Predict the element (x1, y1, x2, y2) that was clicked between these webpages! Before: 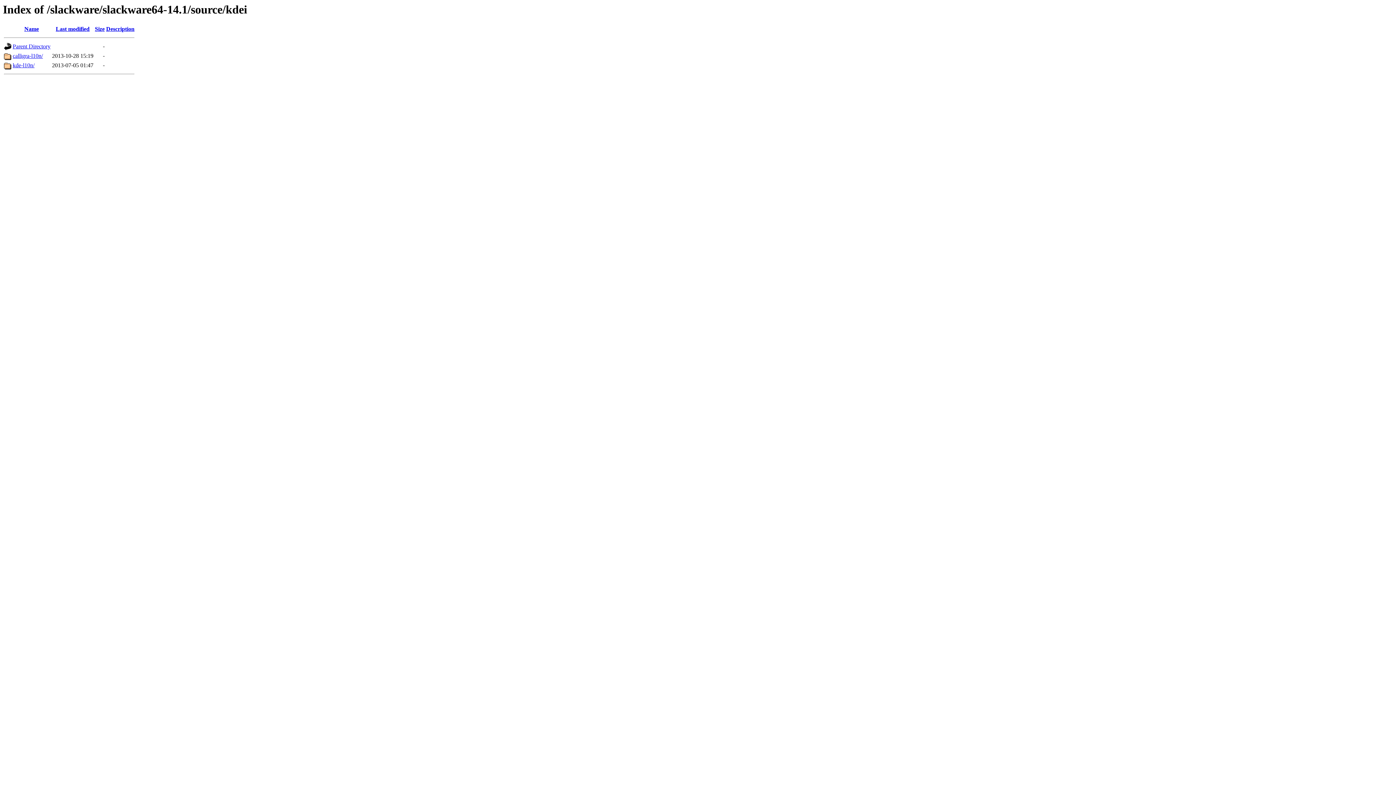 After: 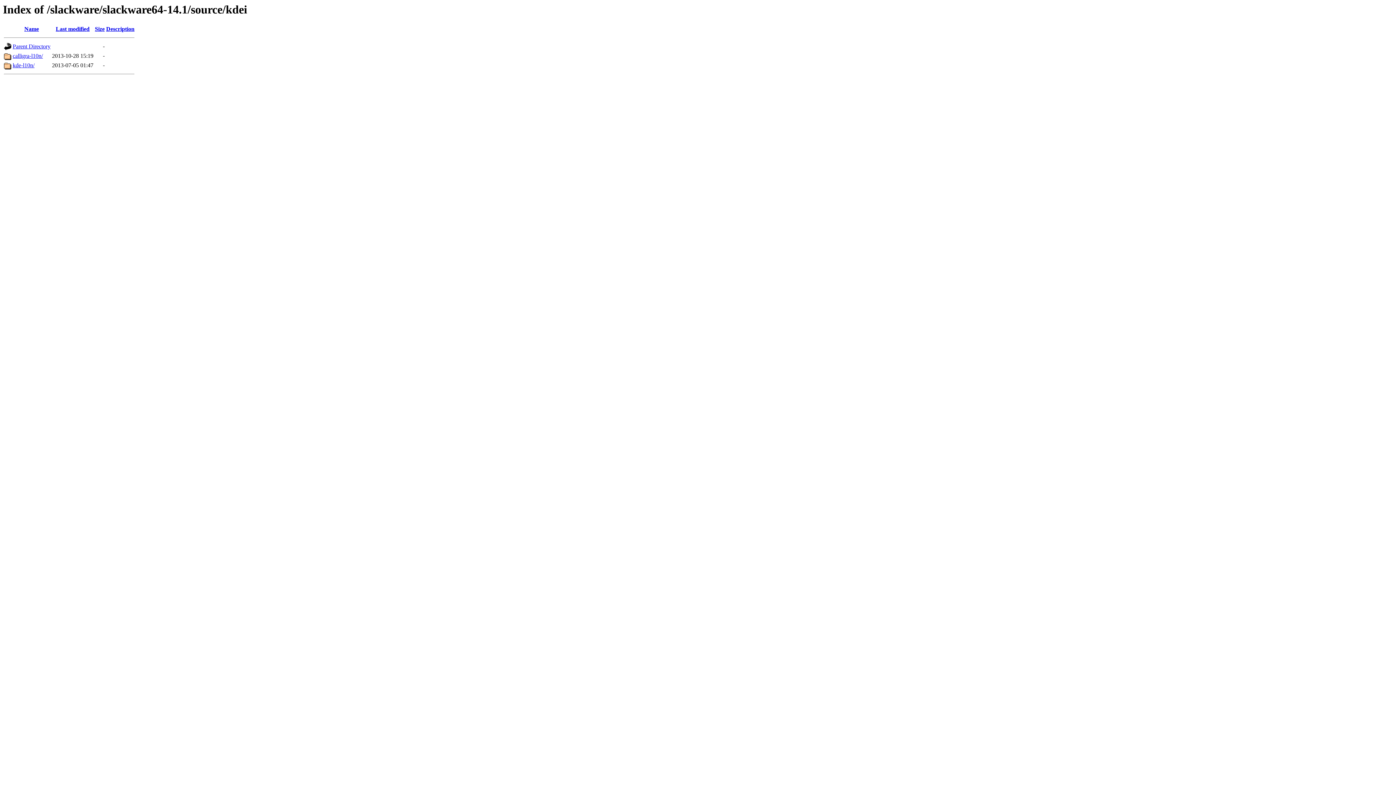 Action: bbox: (94, 25, 104, 32) label: Size